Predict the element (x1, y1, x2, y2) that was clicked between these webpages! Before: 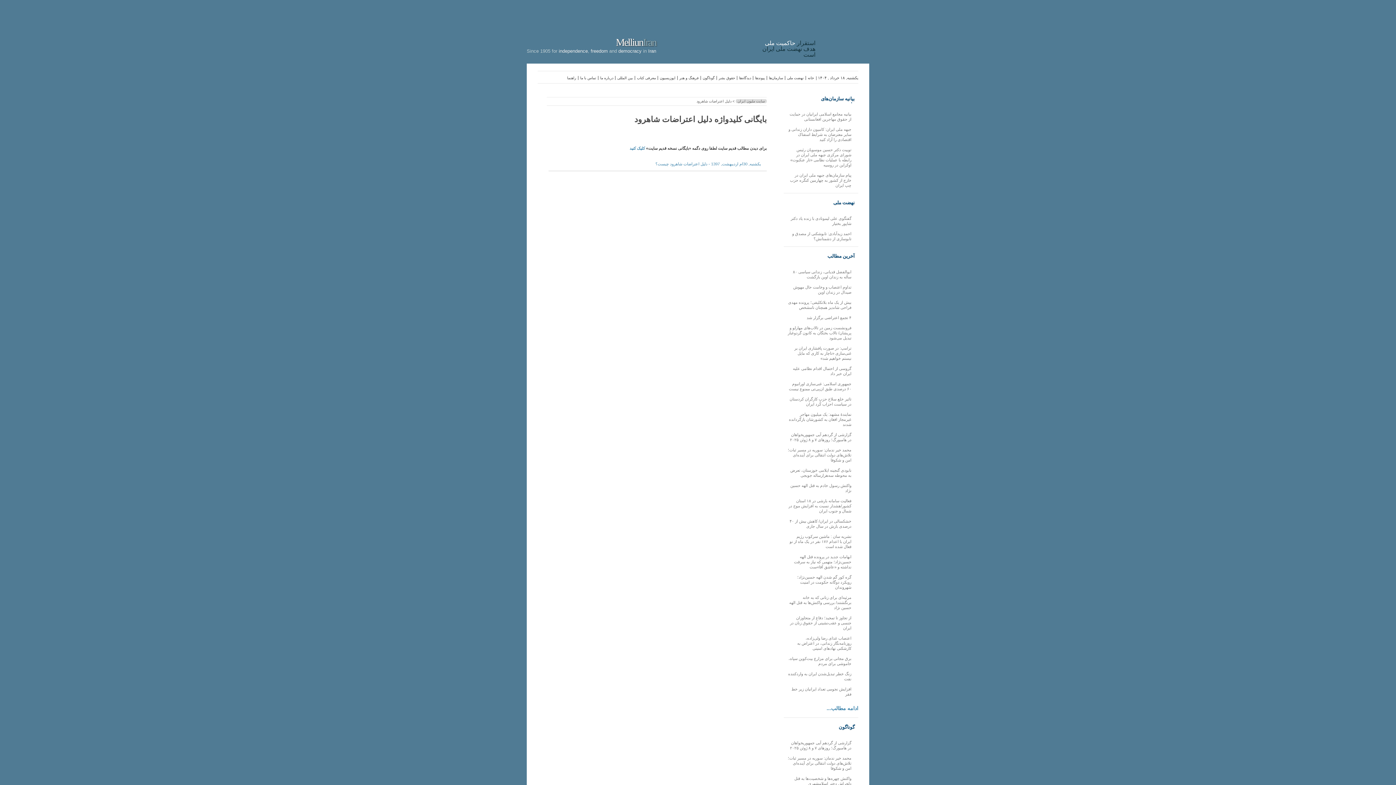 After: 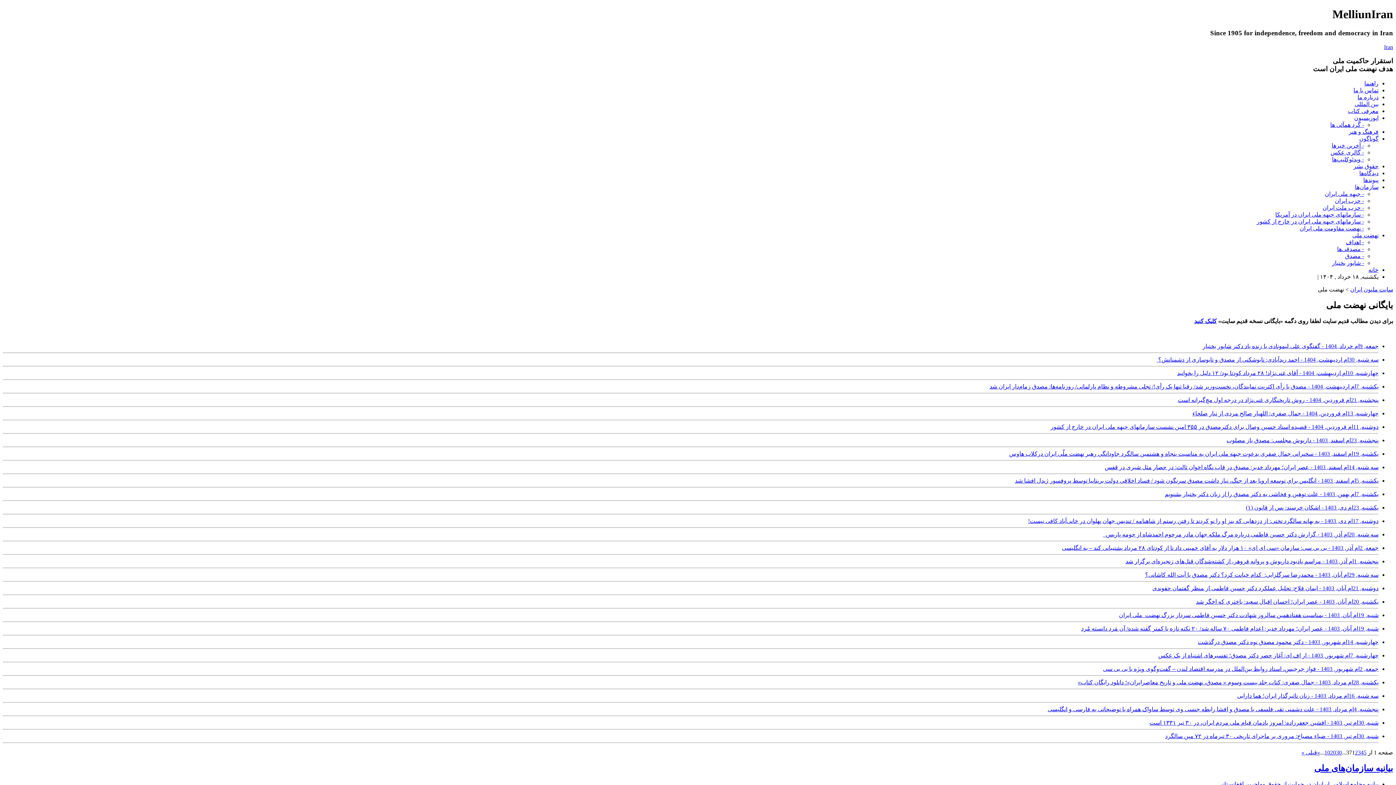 Action: bbox: (785, 76, 806, 80) label: نهضت ملی